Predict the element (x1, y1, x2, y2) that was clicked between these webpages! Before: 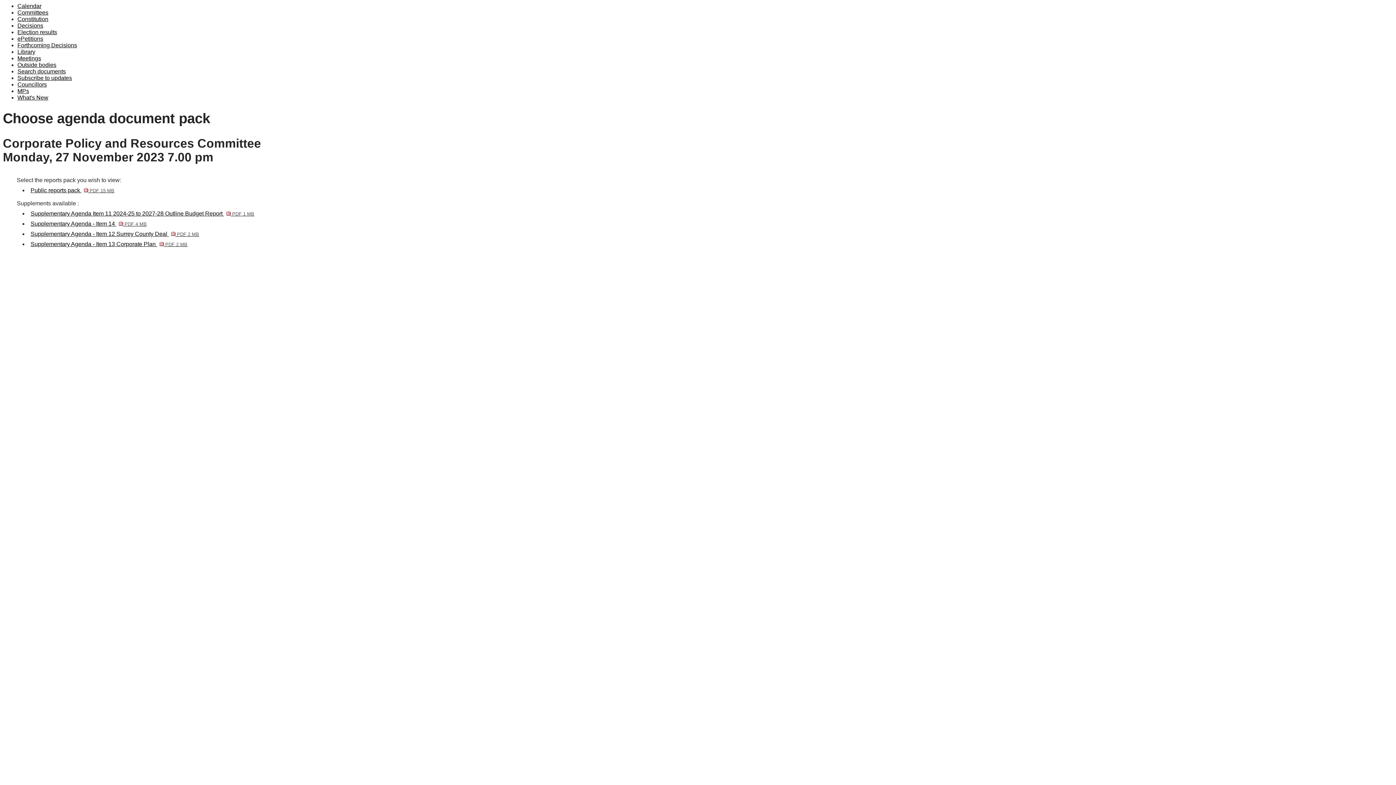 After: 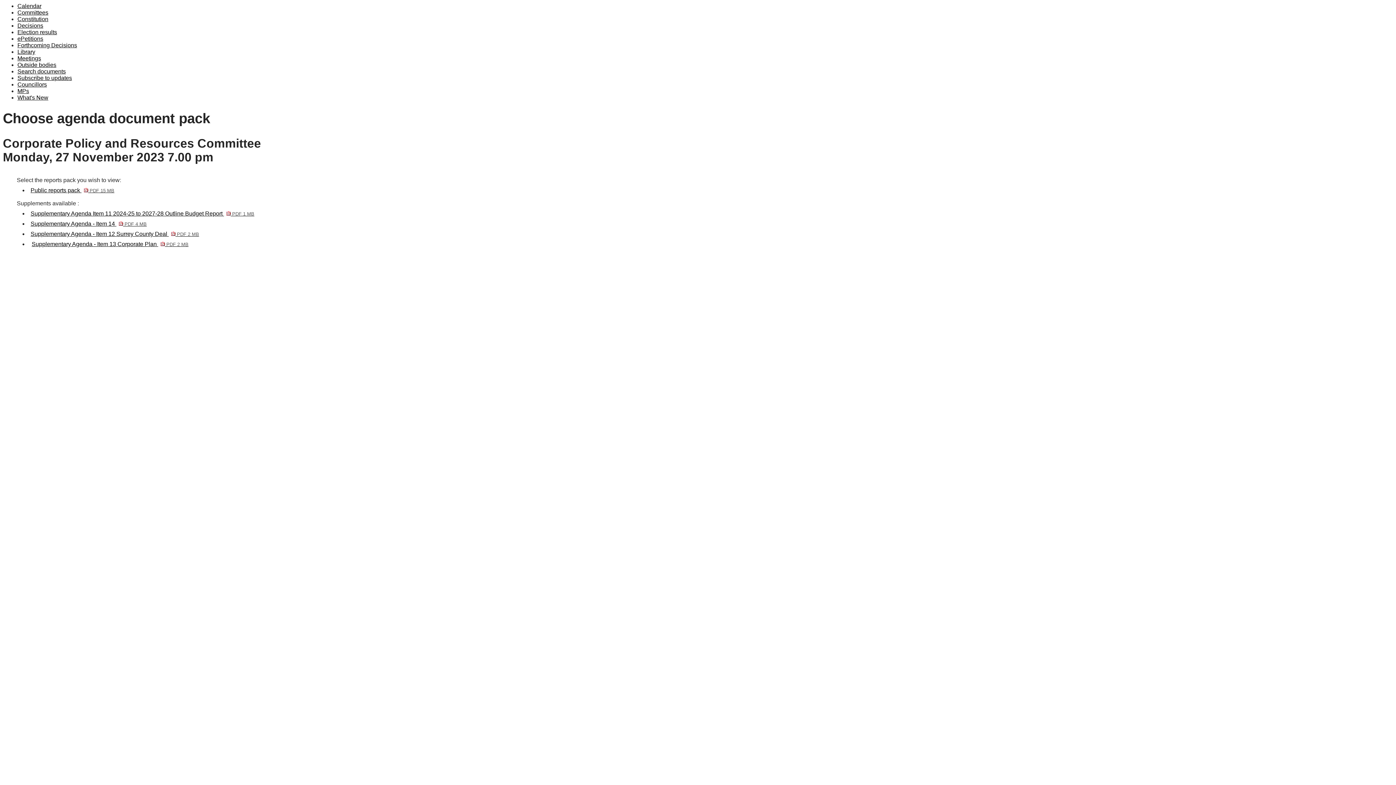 Action: label: Supplementary Agenda - Item 13 Corporate Plan  PDF 2 MB bbox: (30, 241, 187, 247)